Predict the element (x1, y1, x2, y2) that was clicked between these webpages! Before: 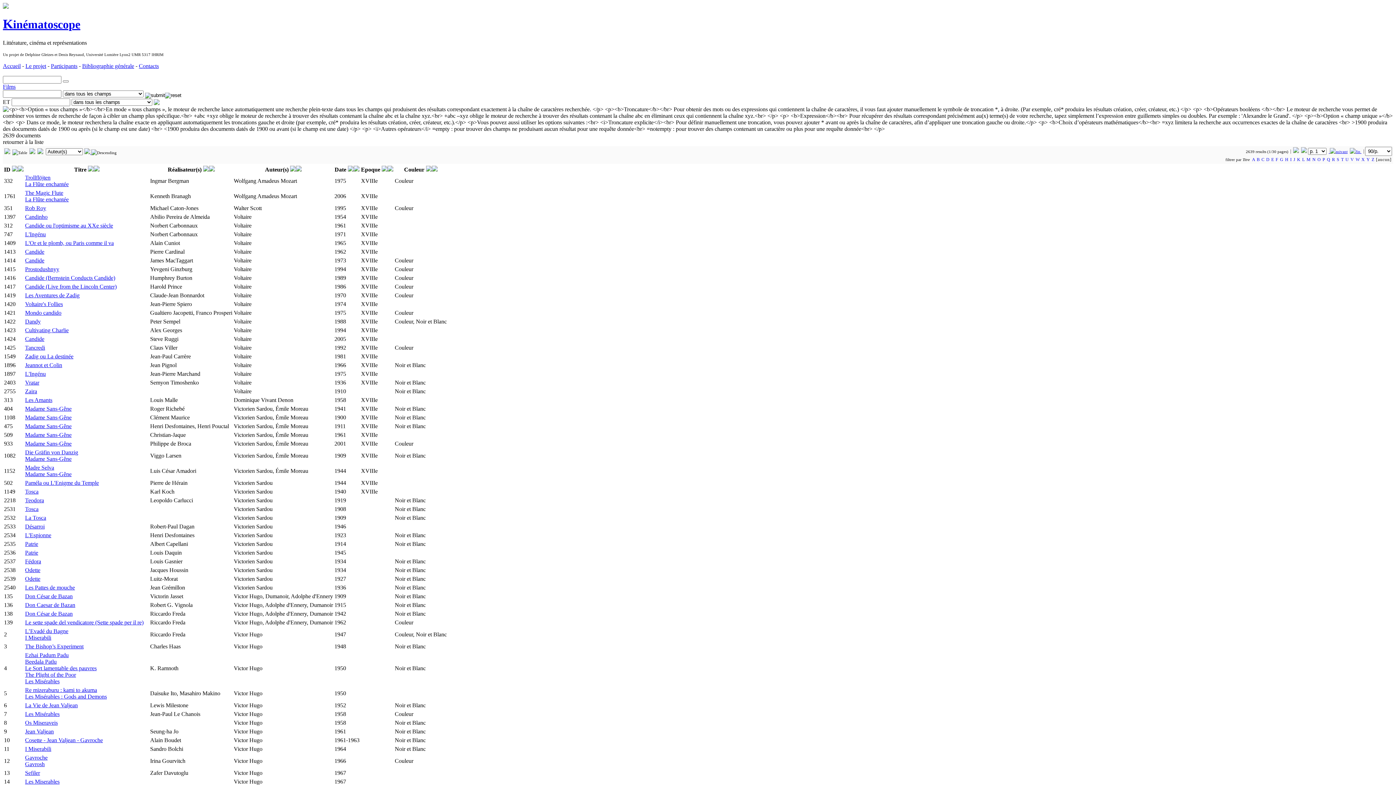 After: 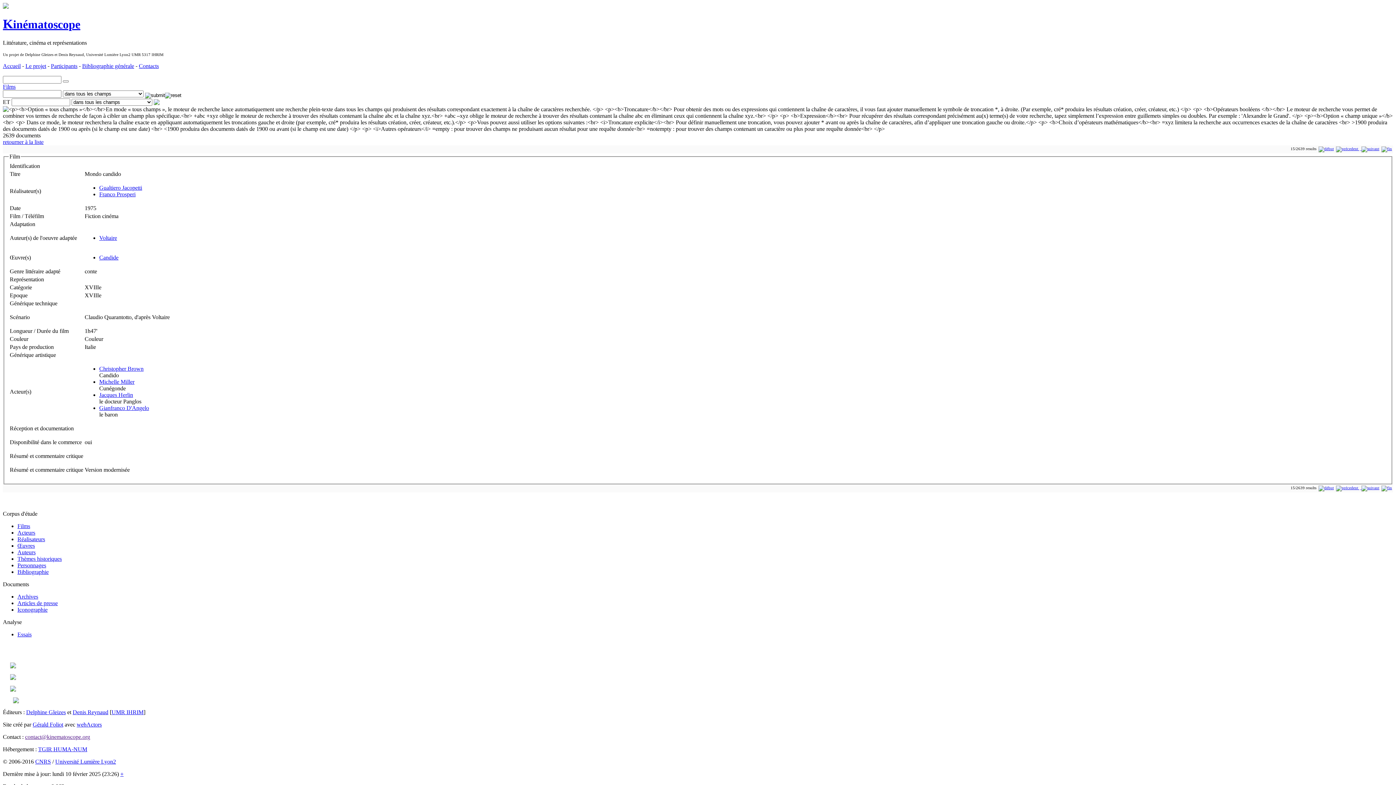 Action: bbox: (25, 309, 61, 315) label: Mondo candido